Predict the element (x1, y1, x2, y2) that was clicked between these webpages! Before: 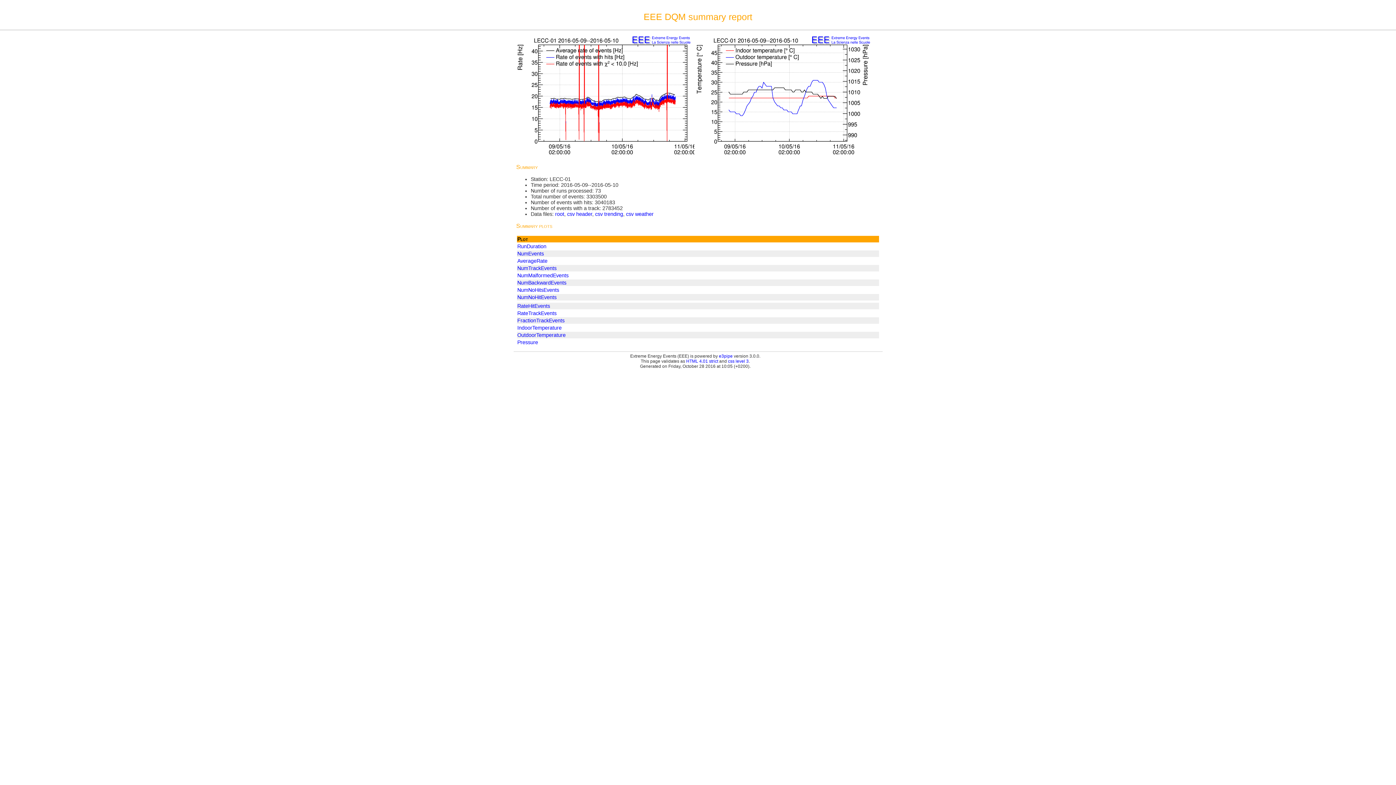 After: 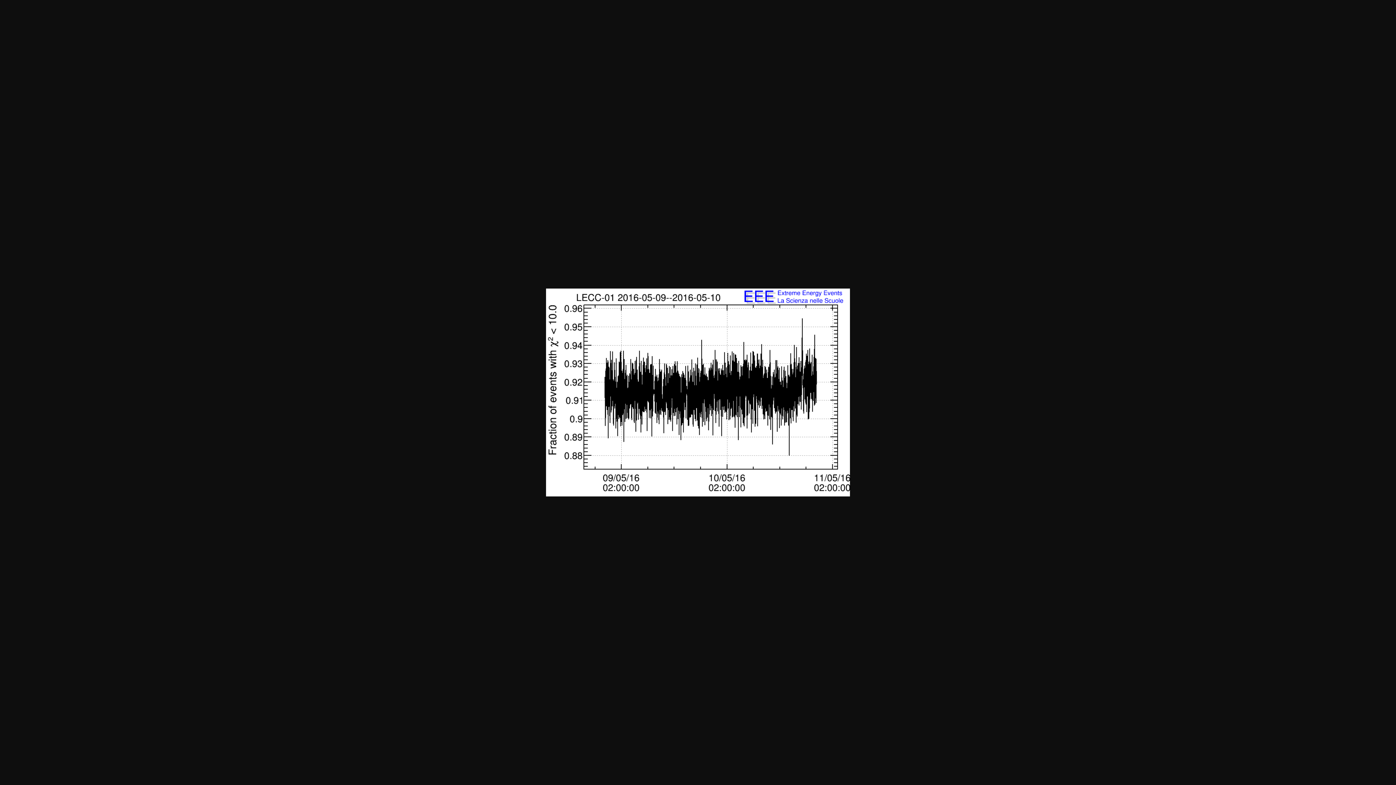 Action: bbox: (517, 317, 564, 323) label: FractionTrackEvents